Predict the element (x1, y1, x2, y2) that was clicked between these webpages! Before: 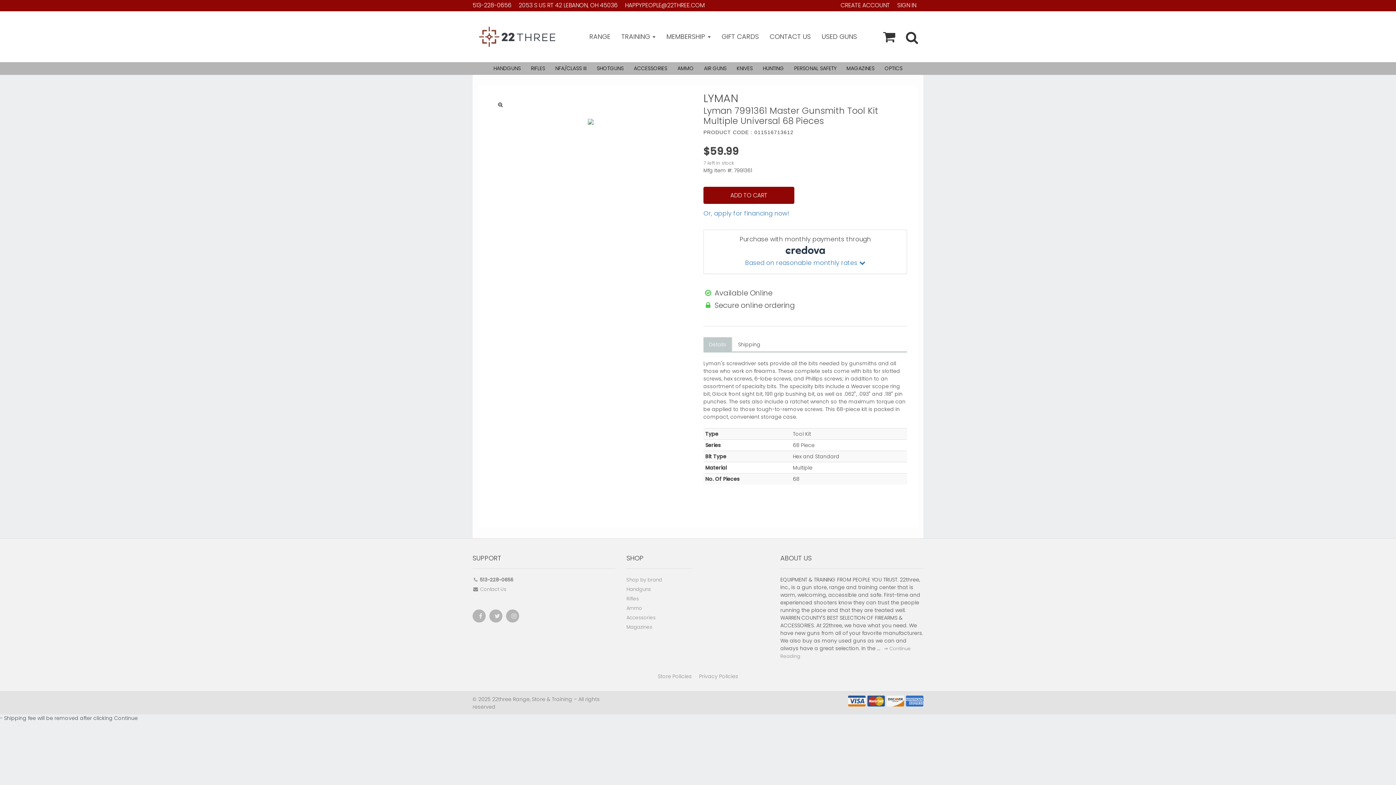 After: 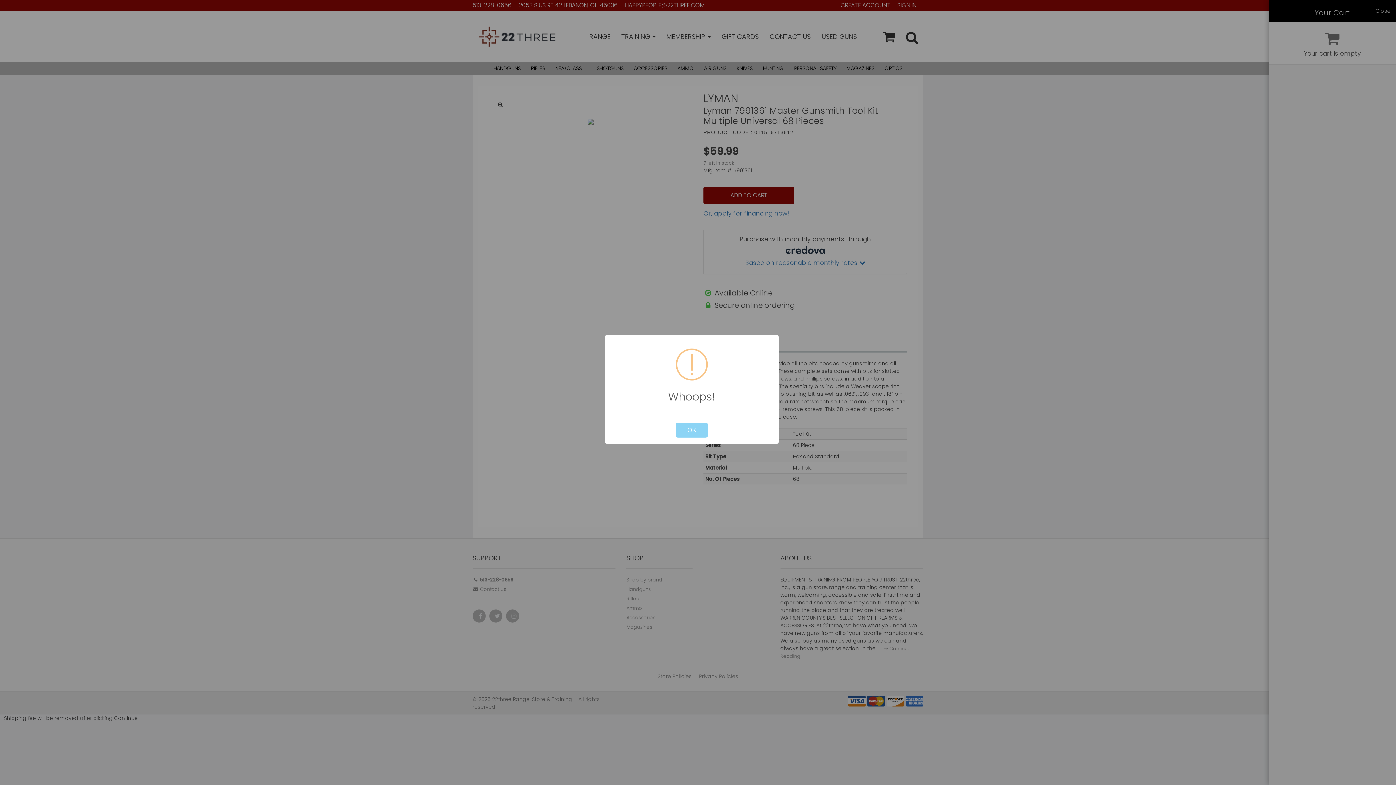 Action: label: ADD TO CART bbox: (703, 186, 801, 207)